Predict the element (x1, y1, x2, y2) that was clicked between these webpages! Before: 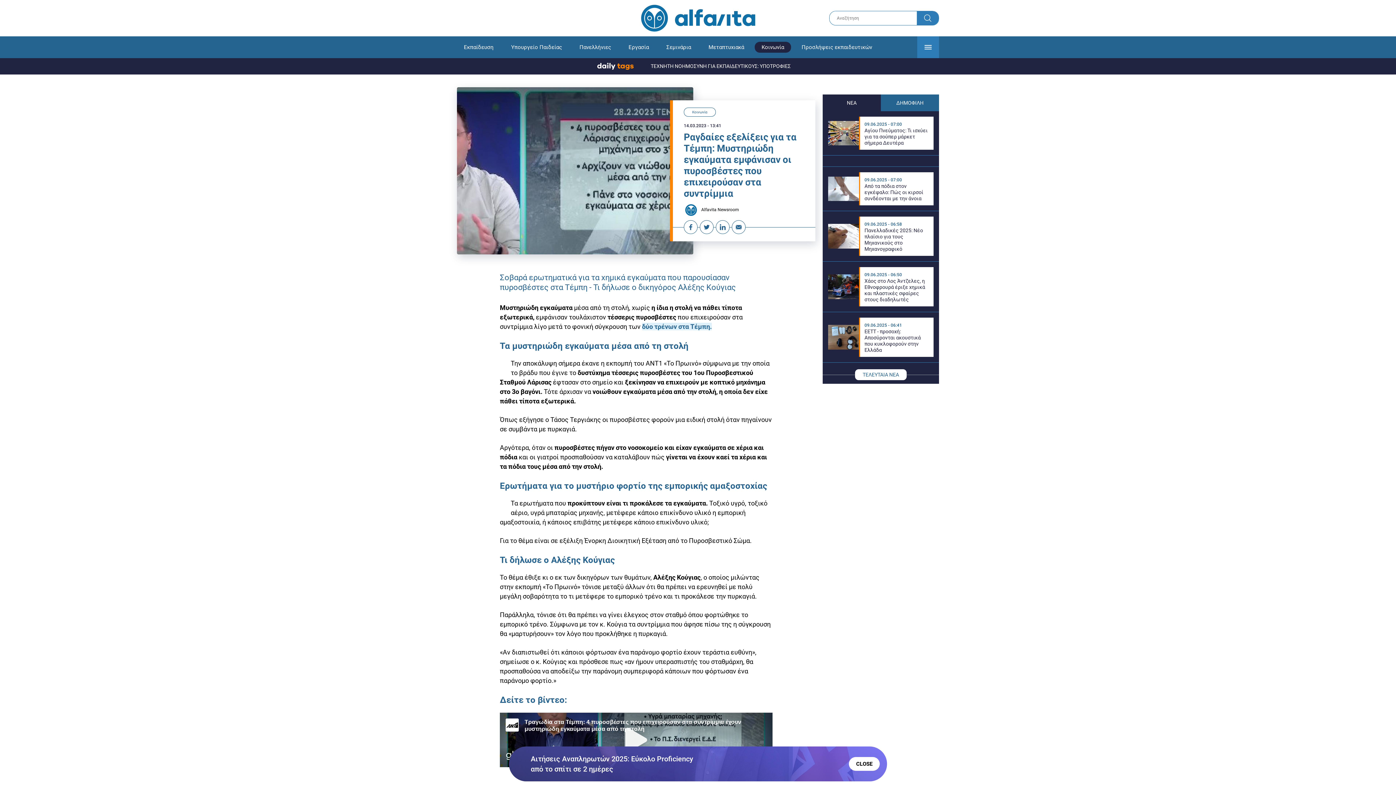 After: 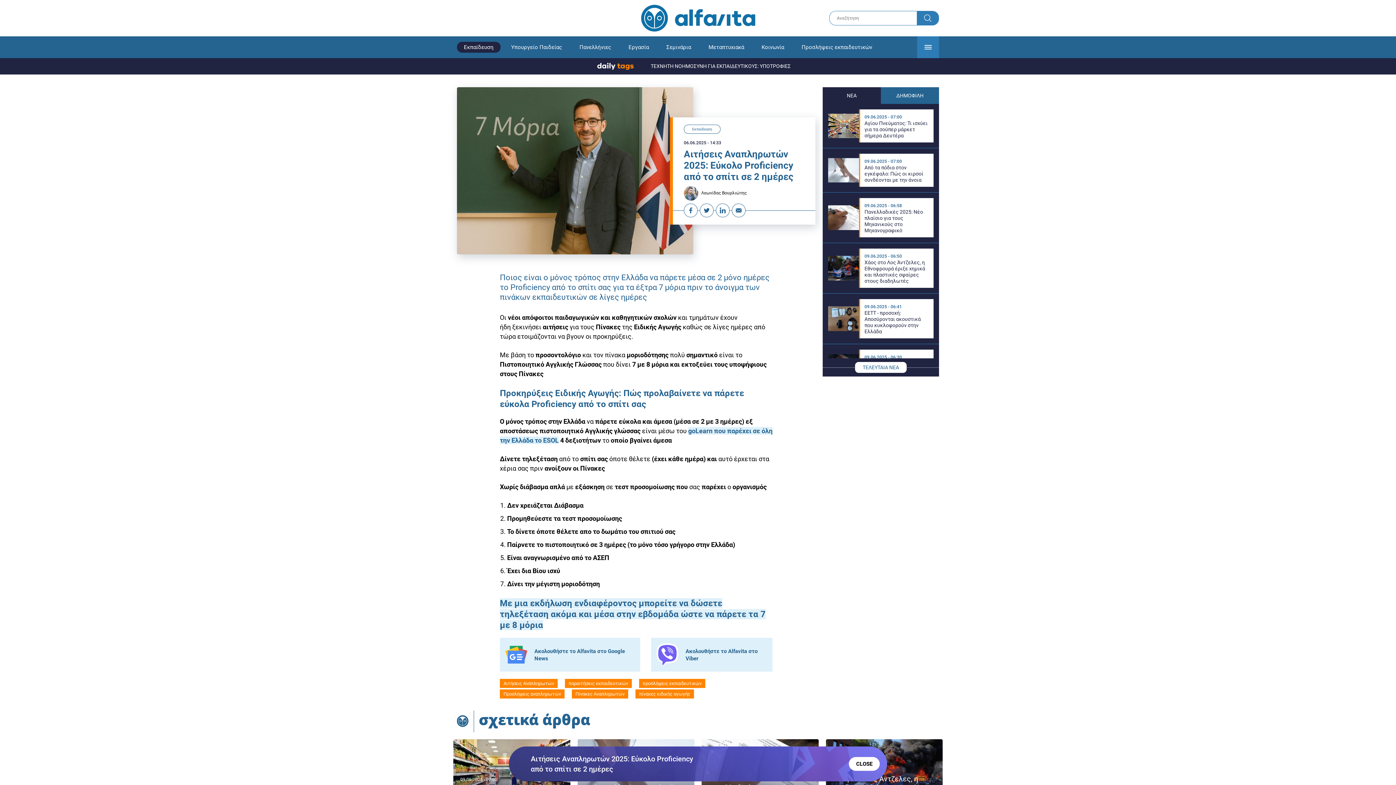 Action: label: Αιτήσεις Αναπληρωτών 2025: Εύκολο Proficiency από το σπίτι σε 2 ημέρες bbox: (509, 746, 887, 781)